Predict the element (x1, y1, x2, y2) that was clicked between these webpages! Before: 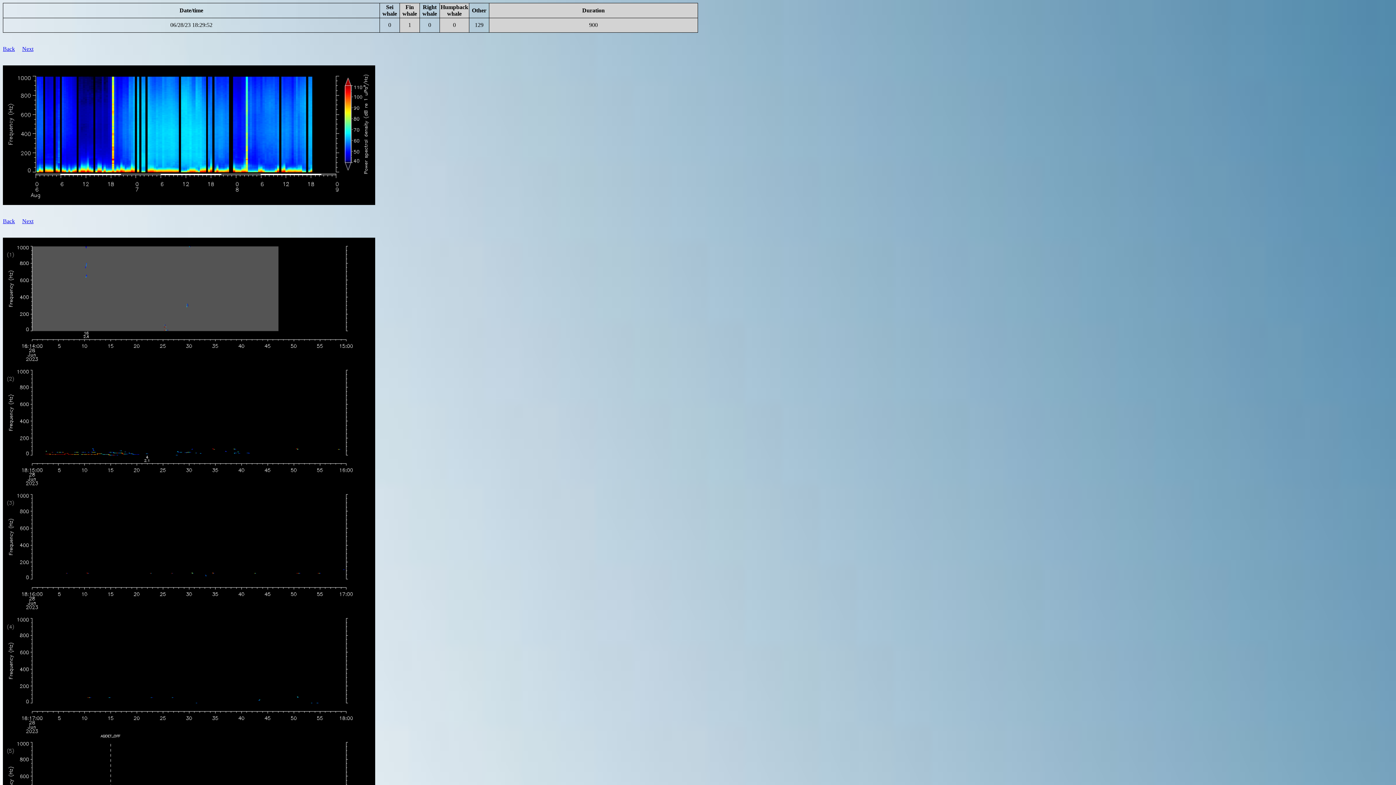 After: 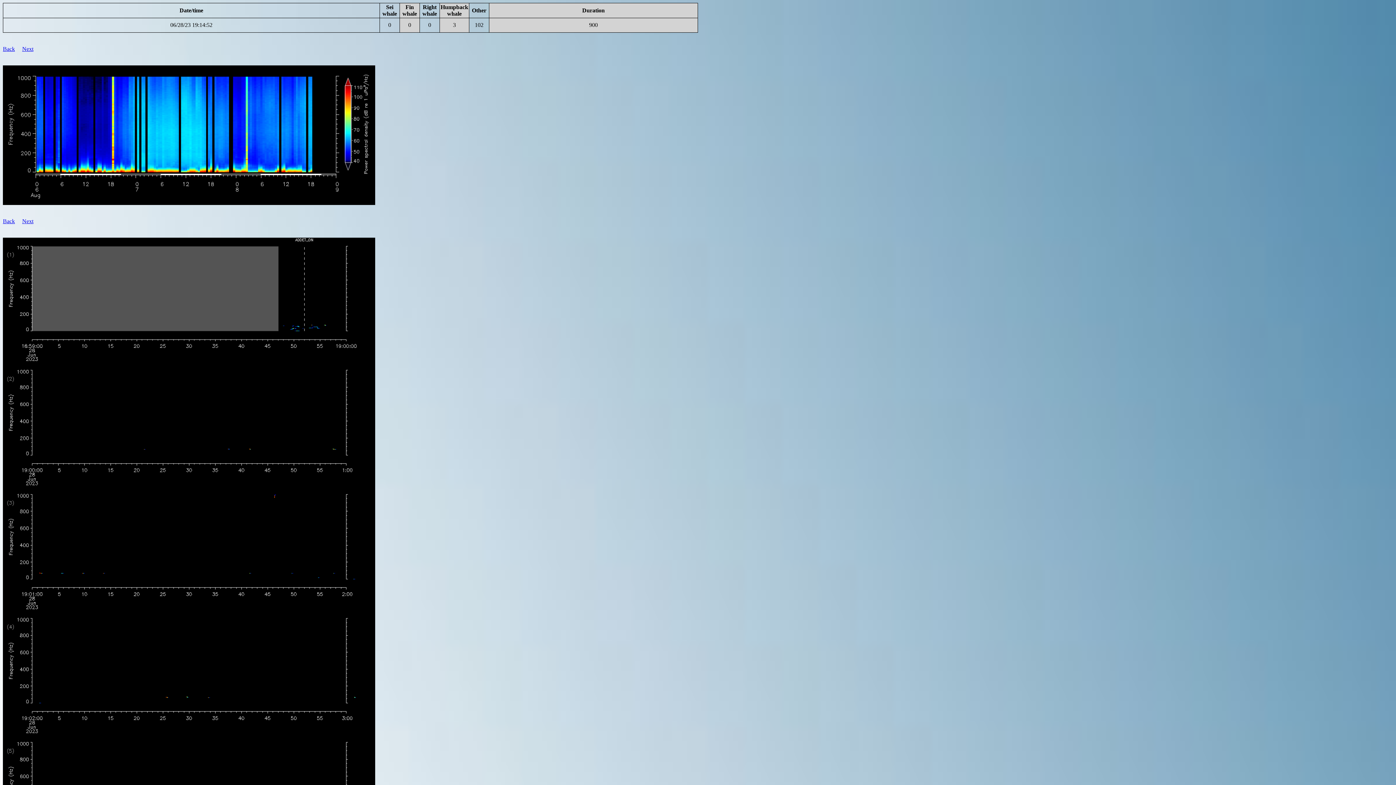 Action: label: Next bbox: (22, 218, 33, 224)